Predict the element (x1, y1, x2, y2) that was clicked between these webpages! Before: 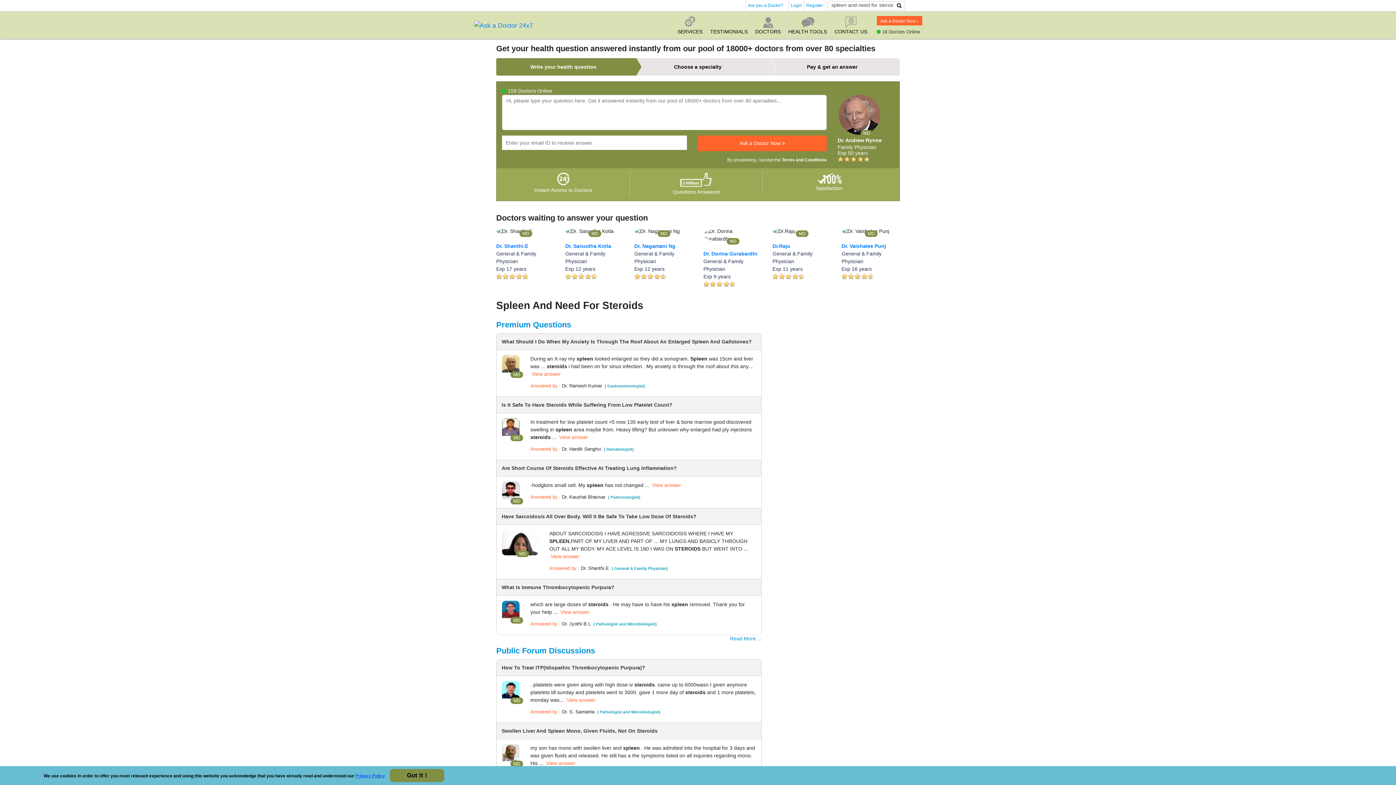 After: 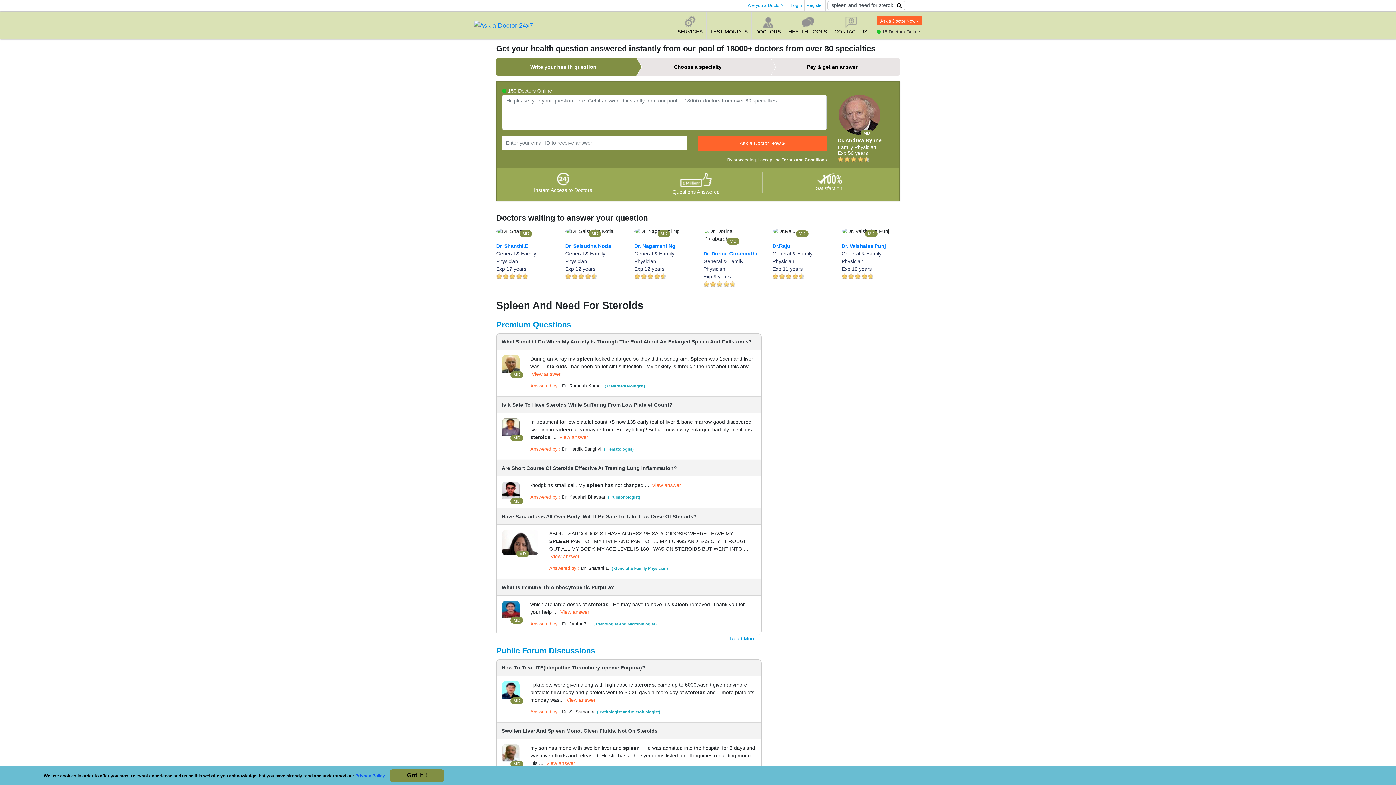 Action: bbox: (496, 58, 630, 75) label: Write your health question